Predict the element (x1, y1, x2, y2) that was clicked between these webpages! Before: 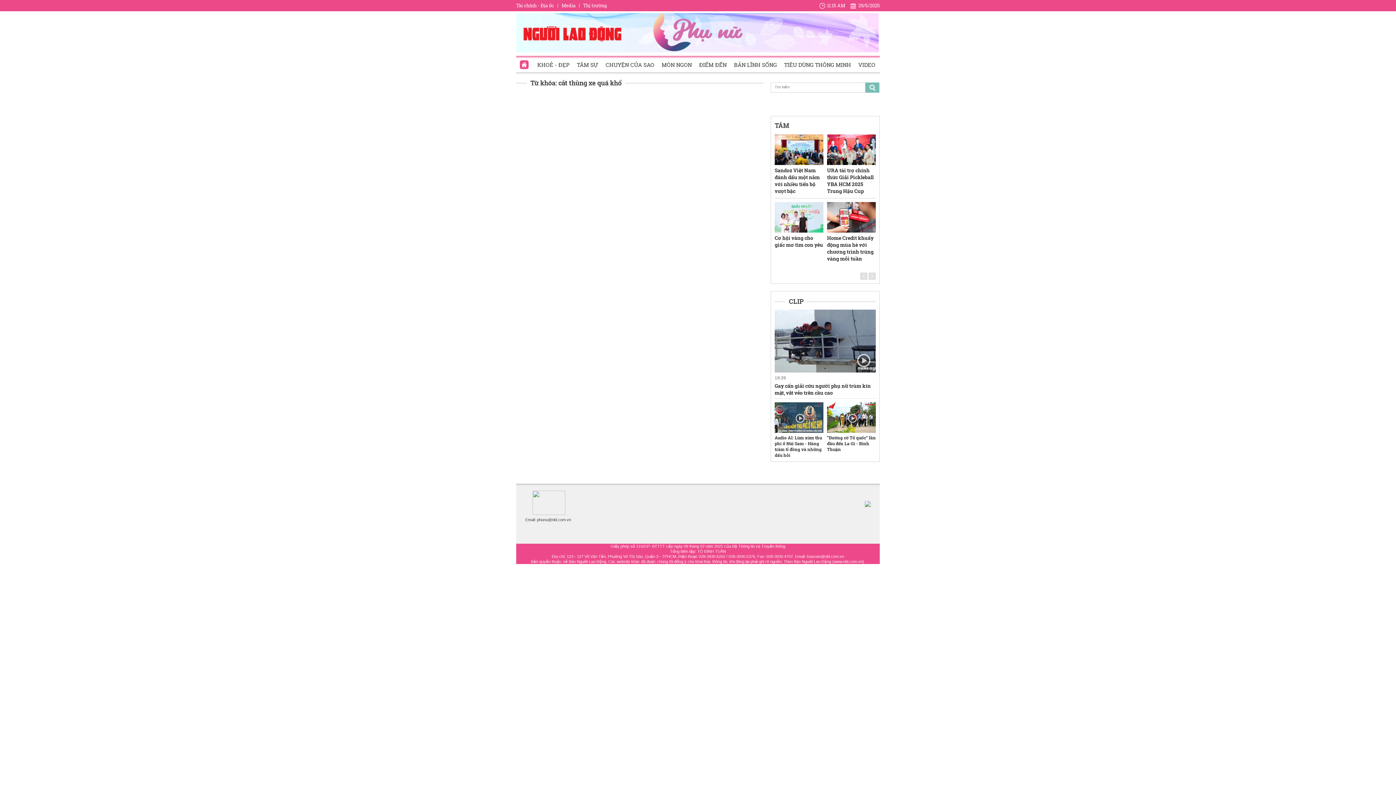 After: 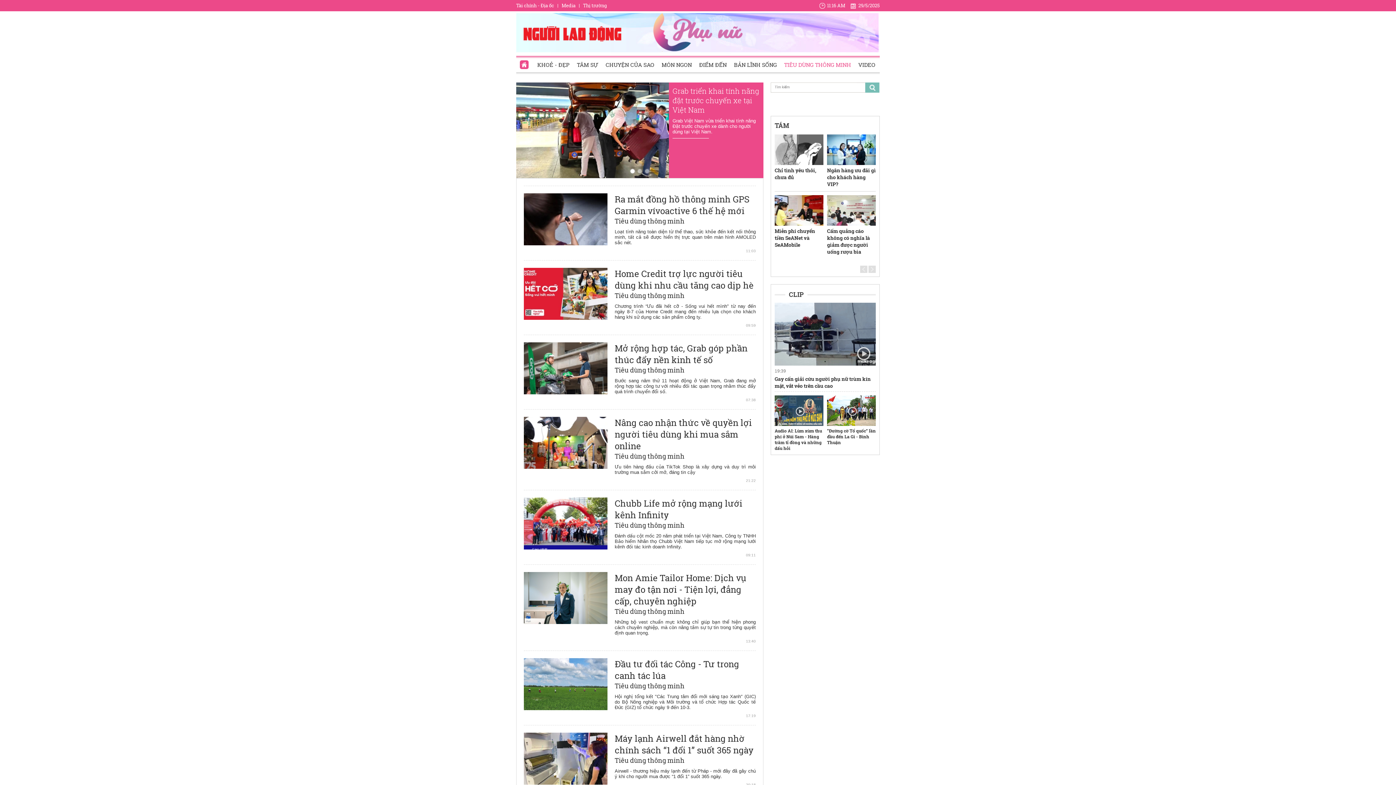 Action: label: TIÊU DÙNG THÔNG MINH bbox: (784, 56, 851, 73)